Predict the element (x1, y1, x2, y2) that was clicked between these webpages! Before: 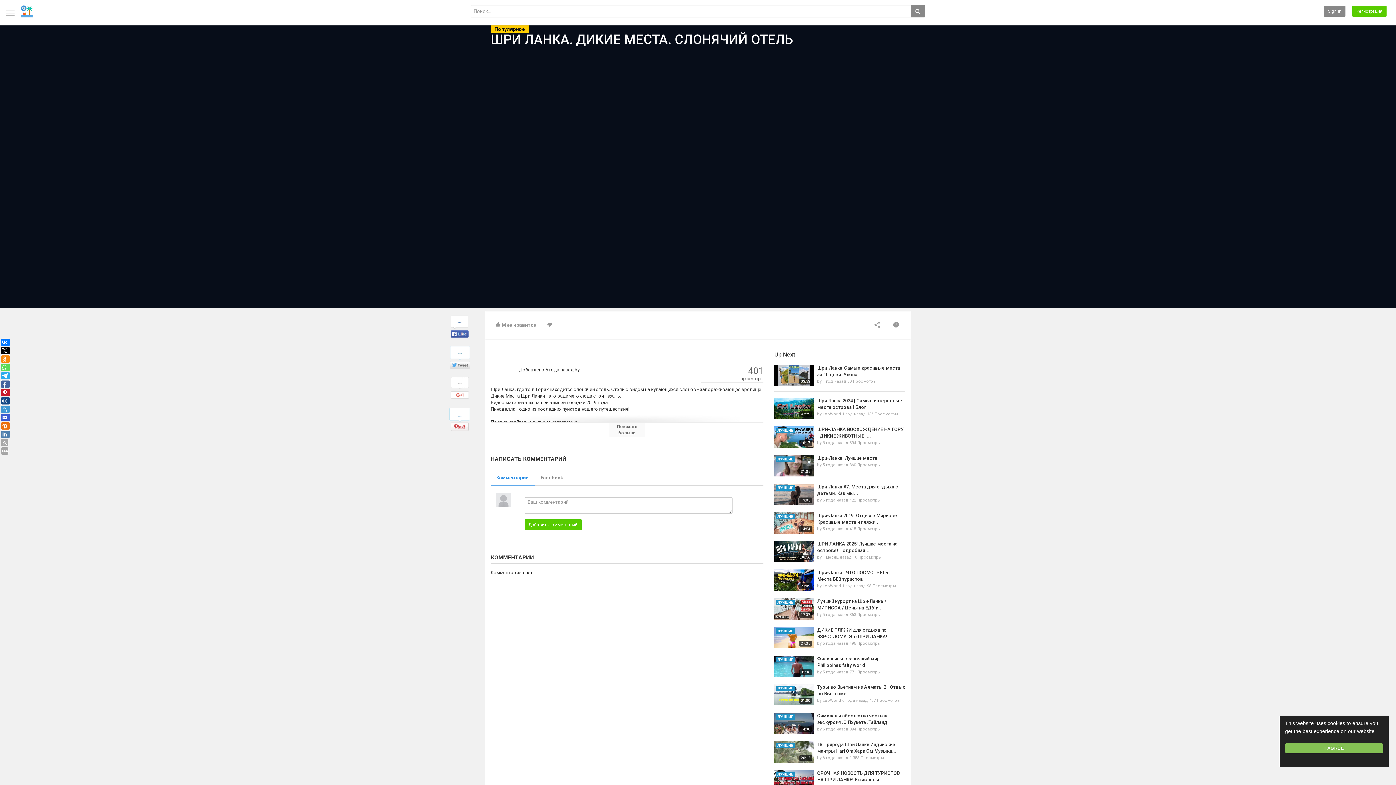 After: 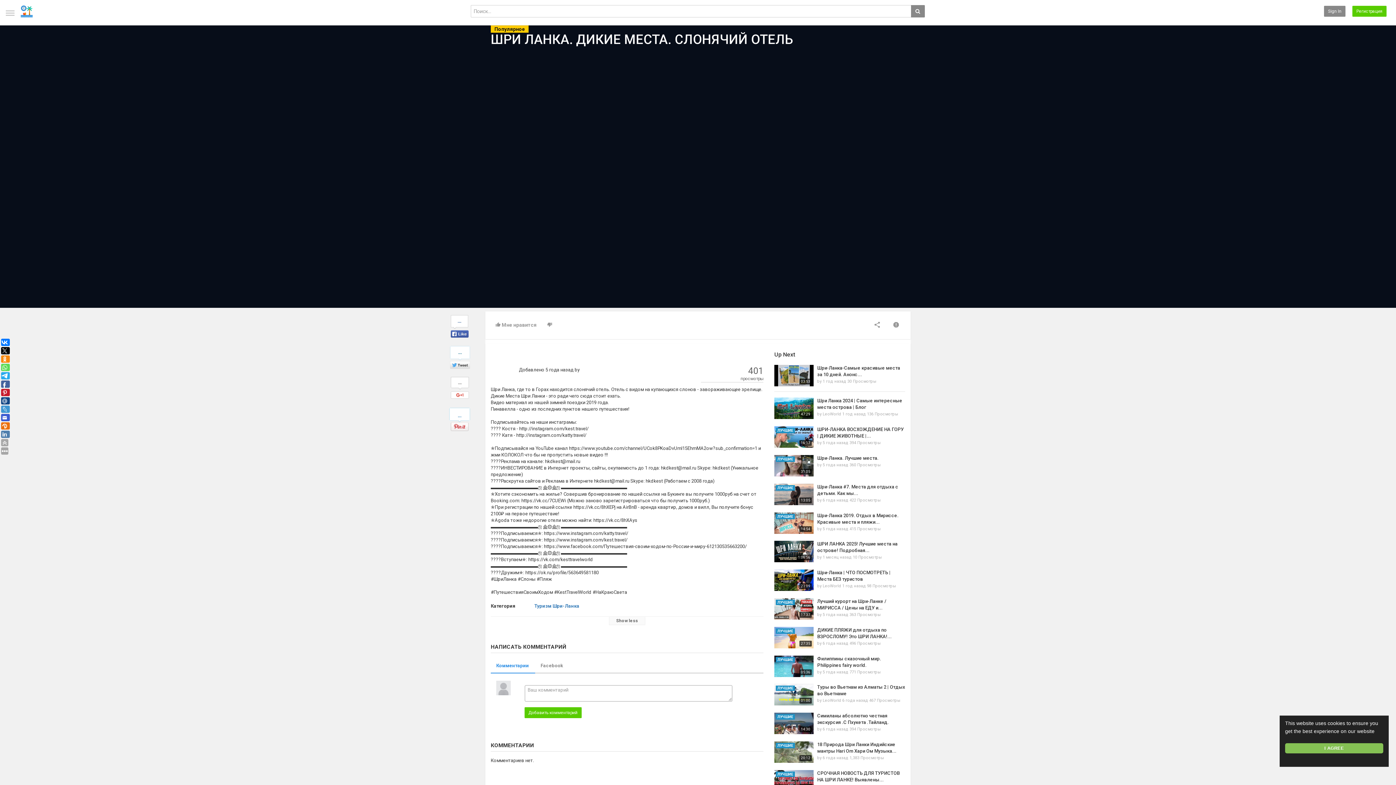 Action: bbox: (609, 423, 645, 437) label: Показать больше